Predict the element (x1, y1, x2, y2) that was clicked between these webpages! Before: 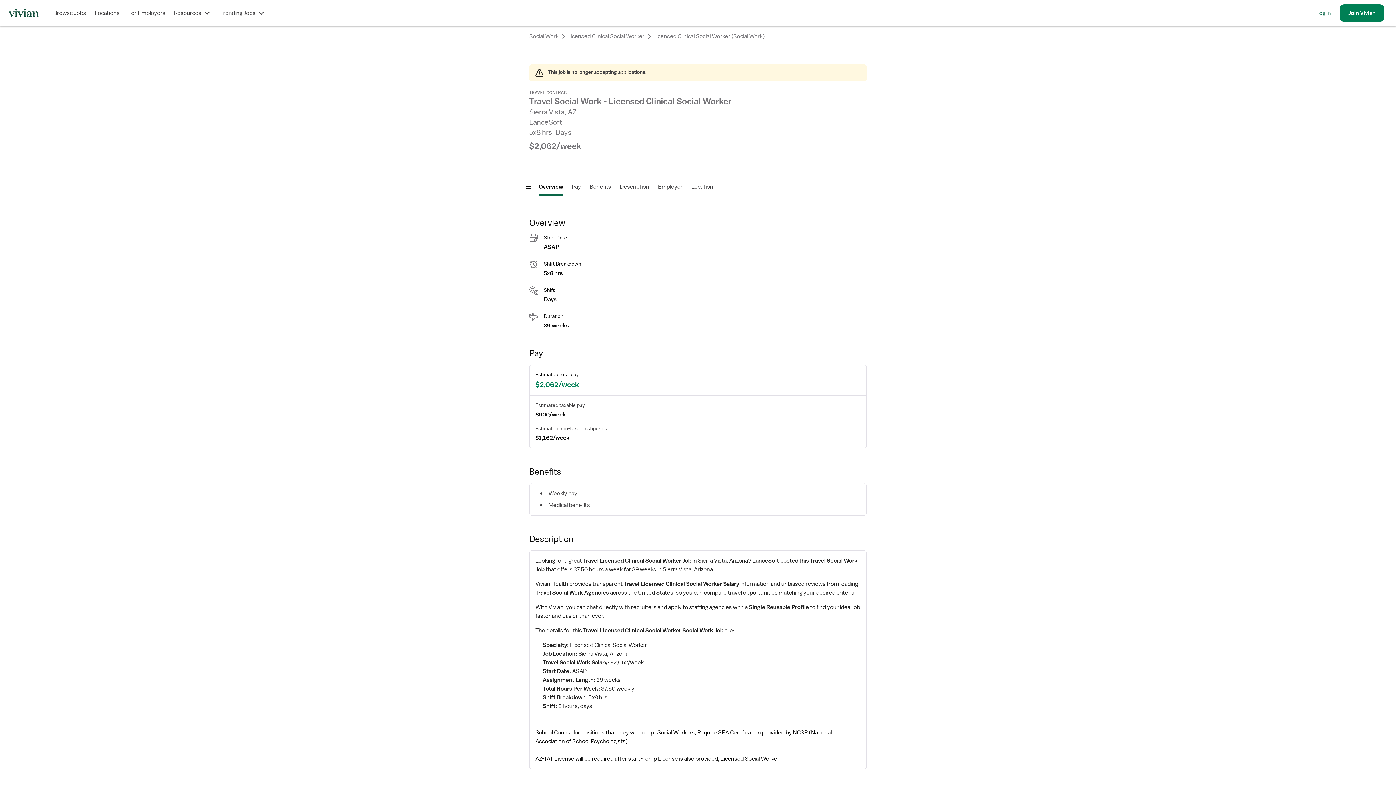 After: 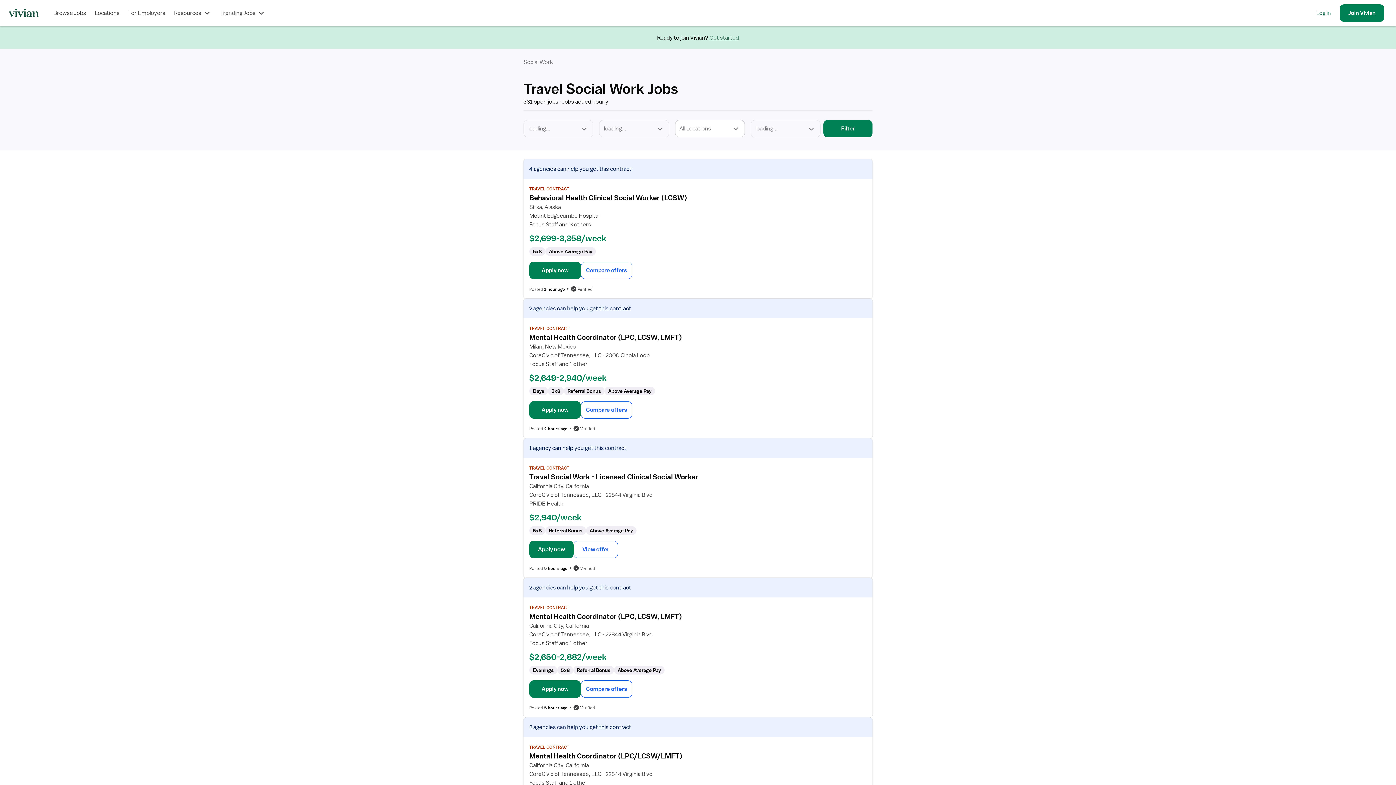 Action: label: Social Work bbox: (529, 32, 558, 40)